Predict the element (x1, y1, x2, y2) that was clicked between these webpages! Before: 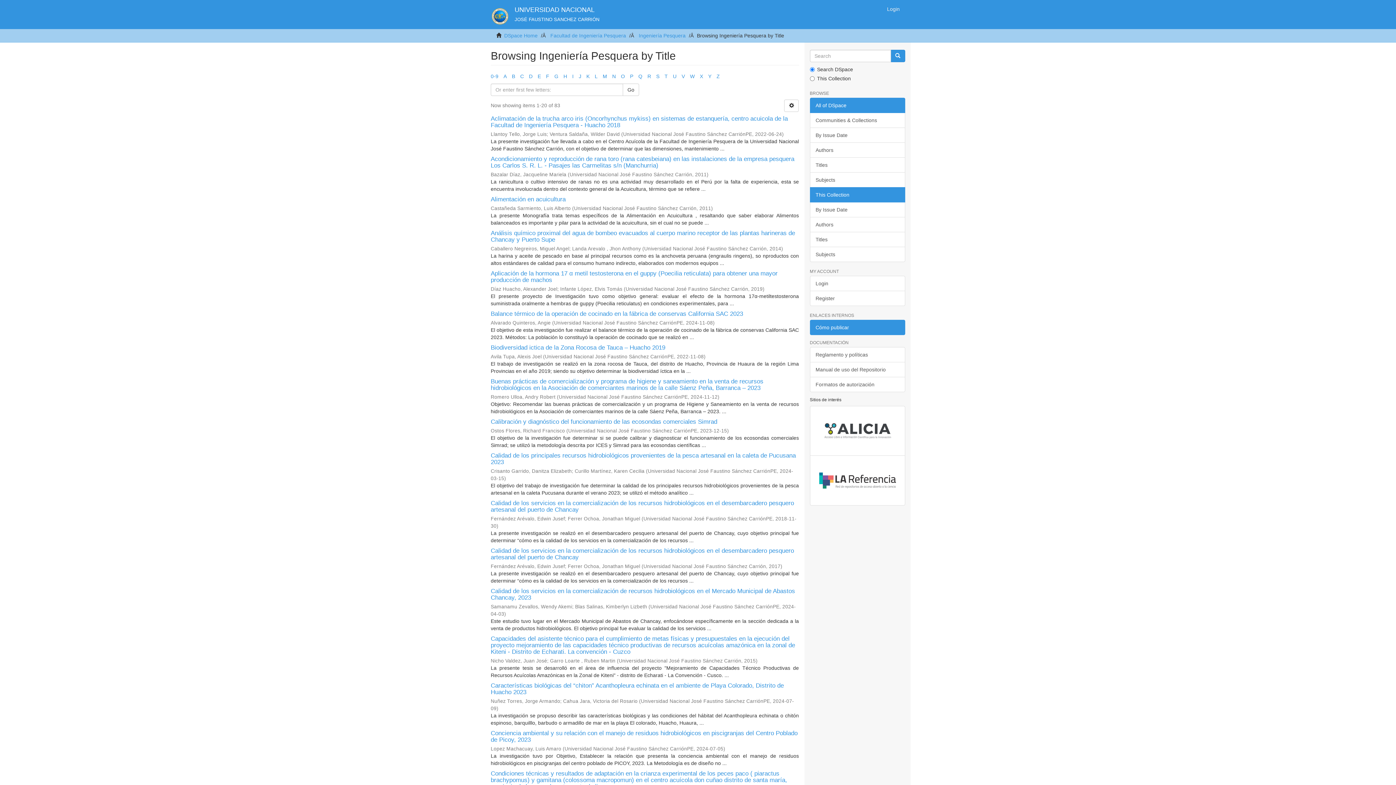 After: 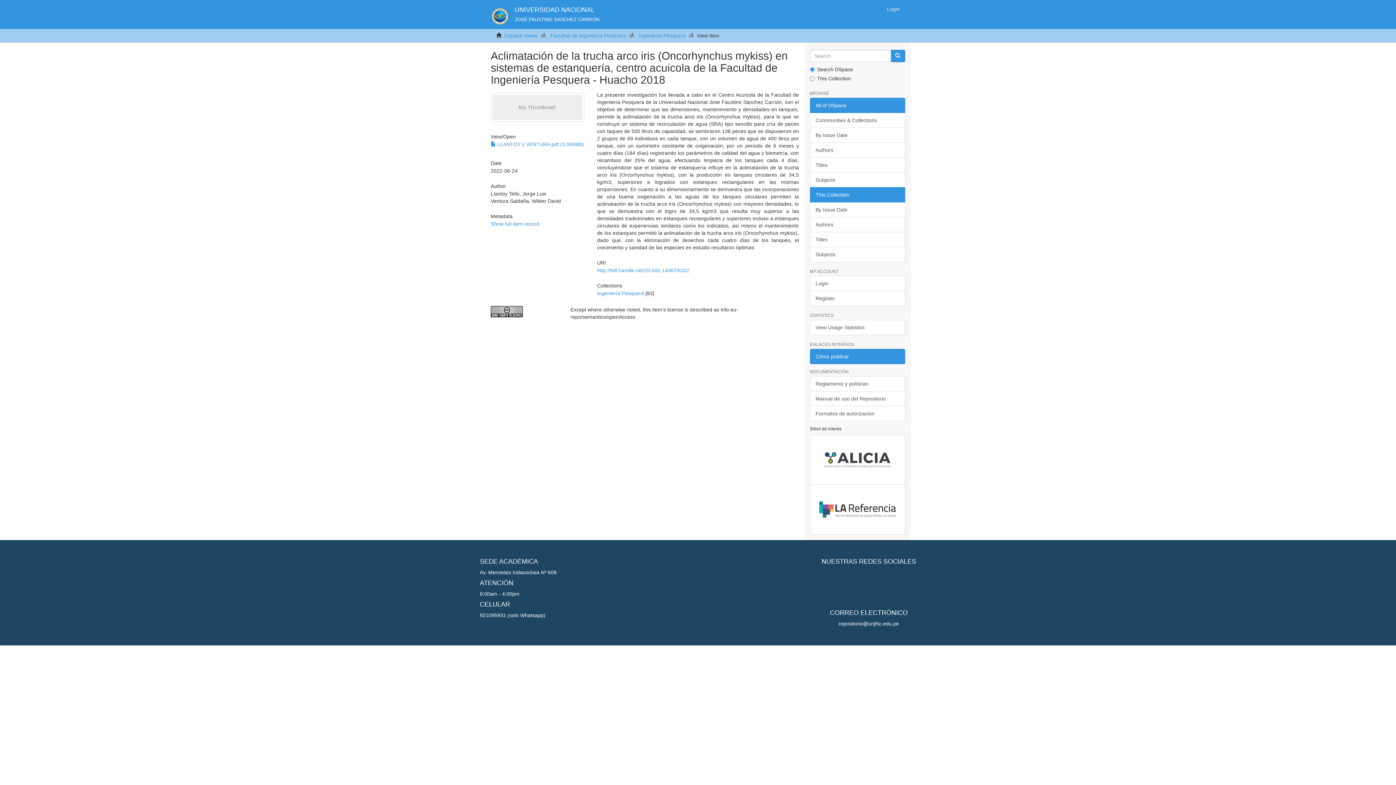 Action: bbox: (490, 115, 788, 128) label: Aclimatación de la trucha arco iris (Oncorhynchus mykiss) en sistemas de estanquería, centro acuicola de la Facultad de Ingeniería Pesquera - Huacho 2018